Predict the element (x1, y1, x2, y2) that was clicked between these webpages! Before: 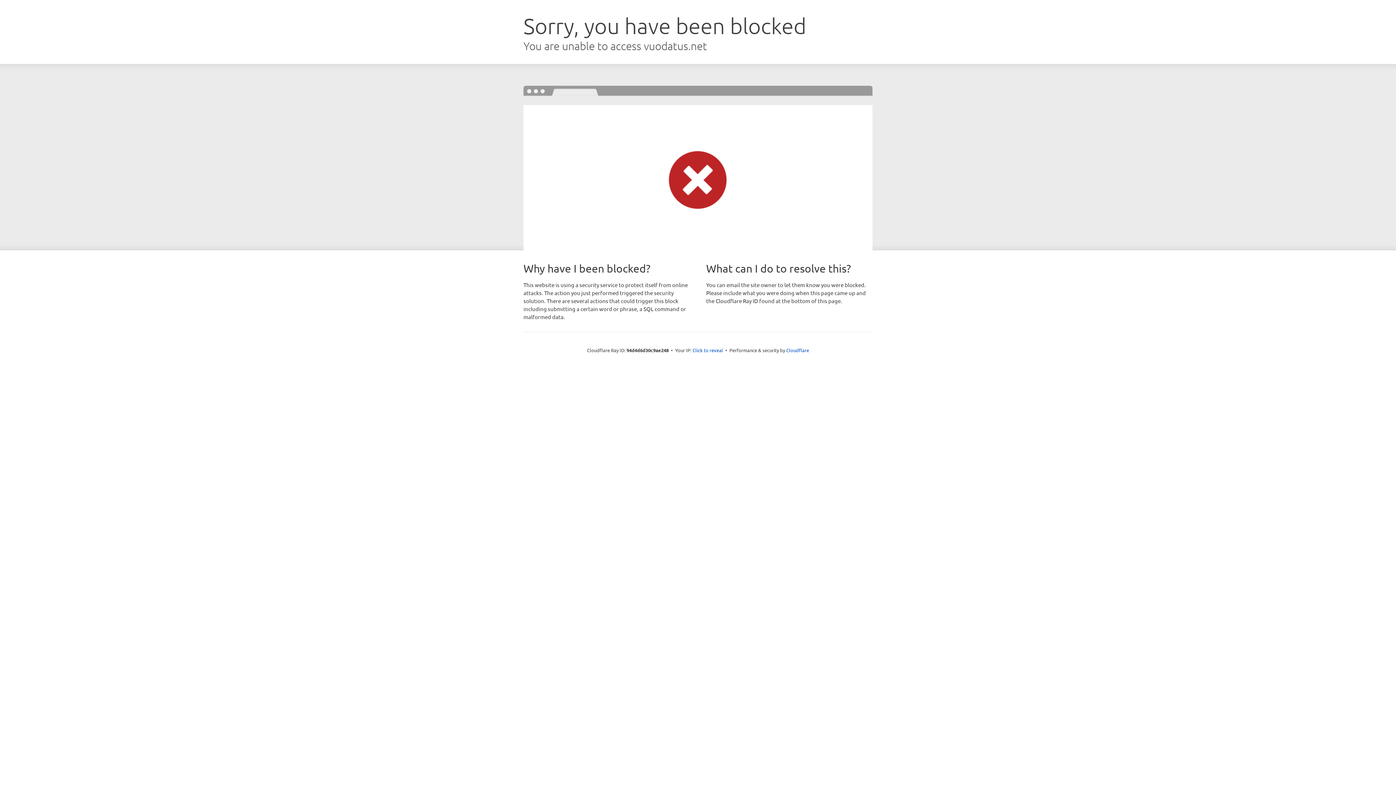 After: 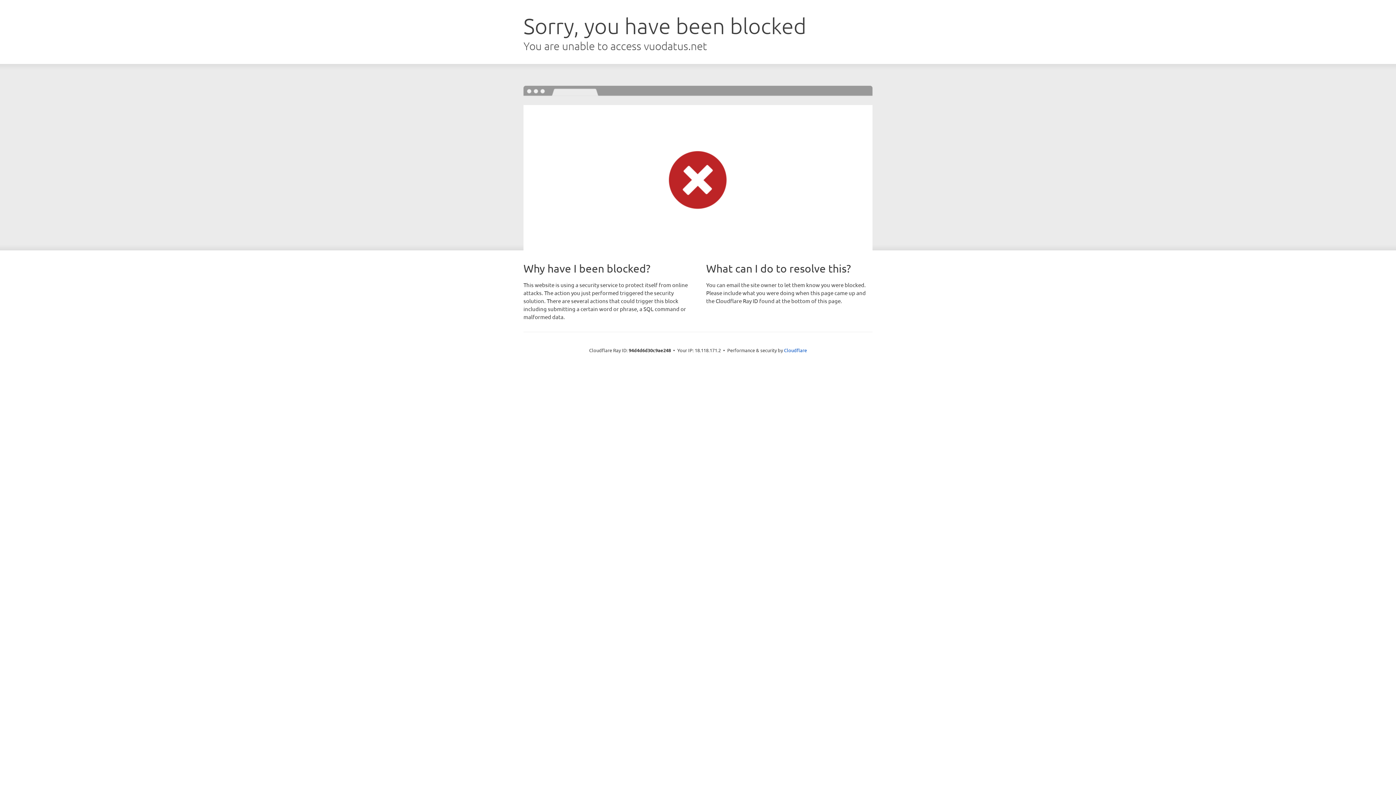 Action: bbox: (692, 346, 723, 353) label: Click to reveal